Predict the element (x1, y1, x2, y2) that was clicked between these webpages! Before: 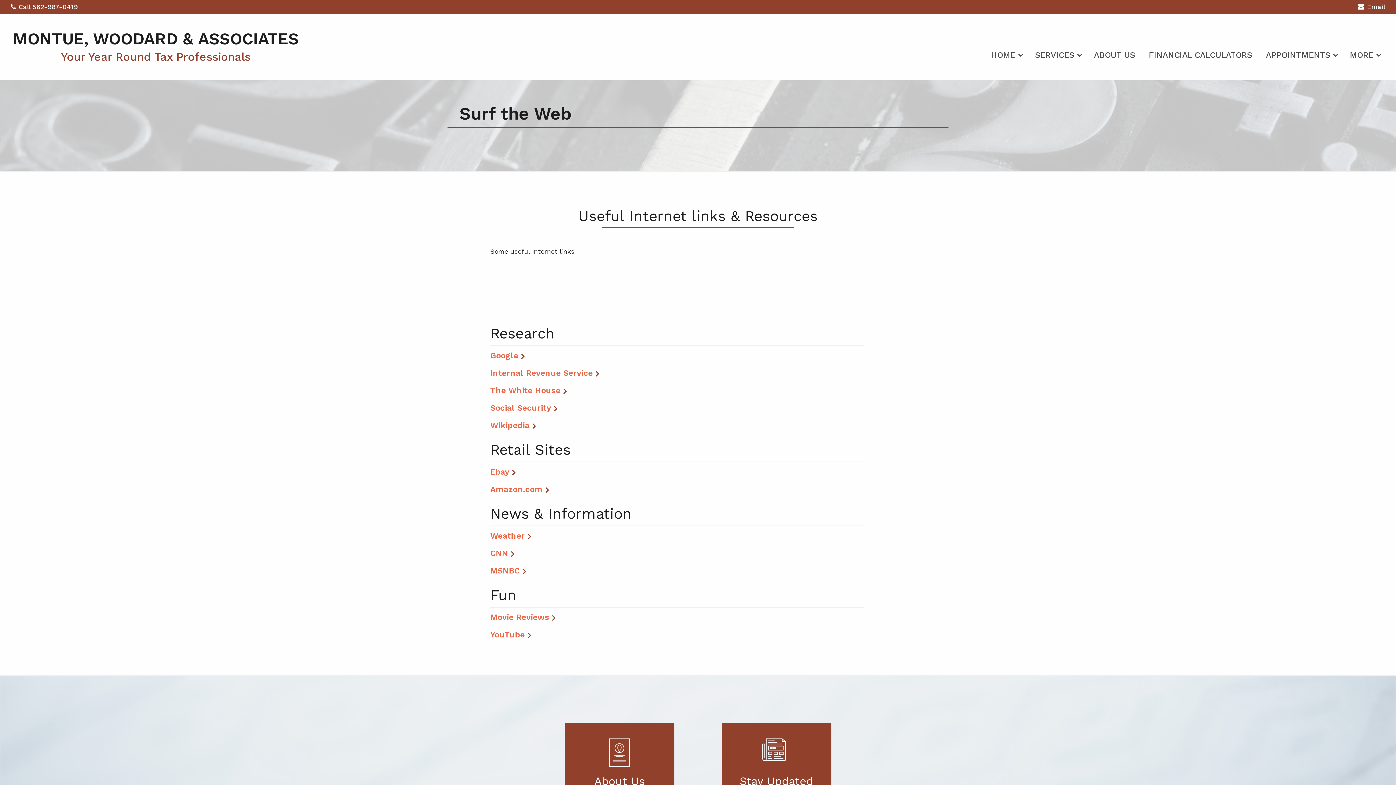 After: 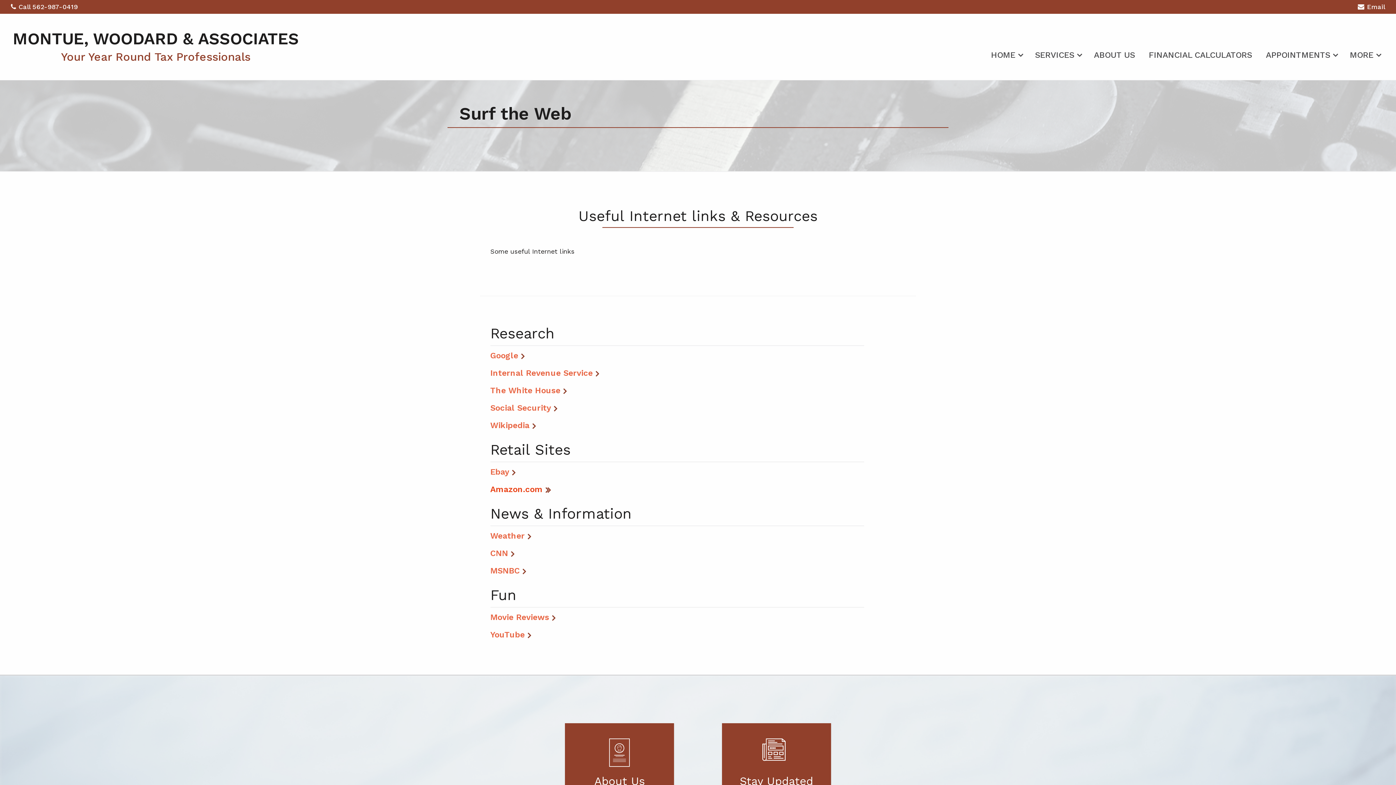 Action: label: Amazon.com bbox: (490, 484, 548, 494)